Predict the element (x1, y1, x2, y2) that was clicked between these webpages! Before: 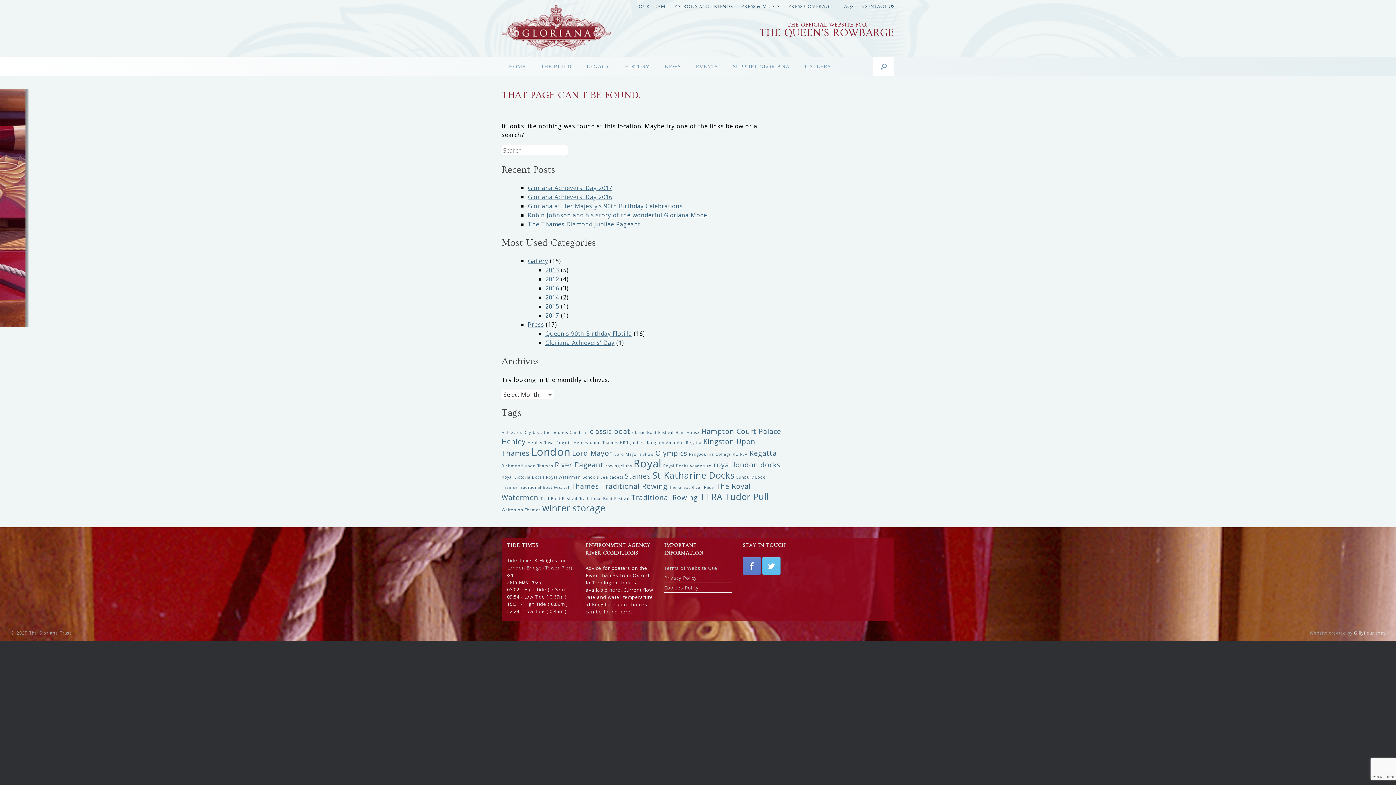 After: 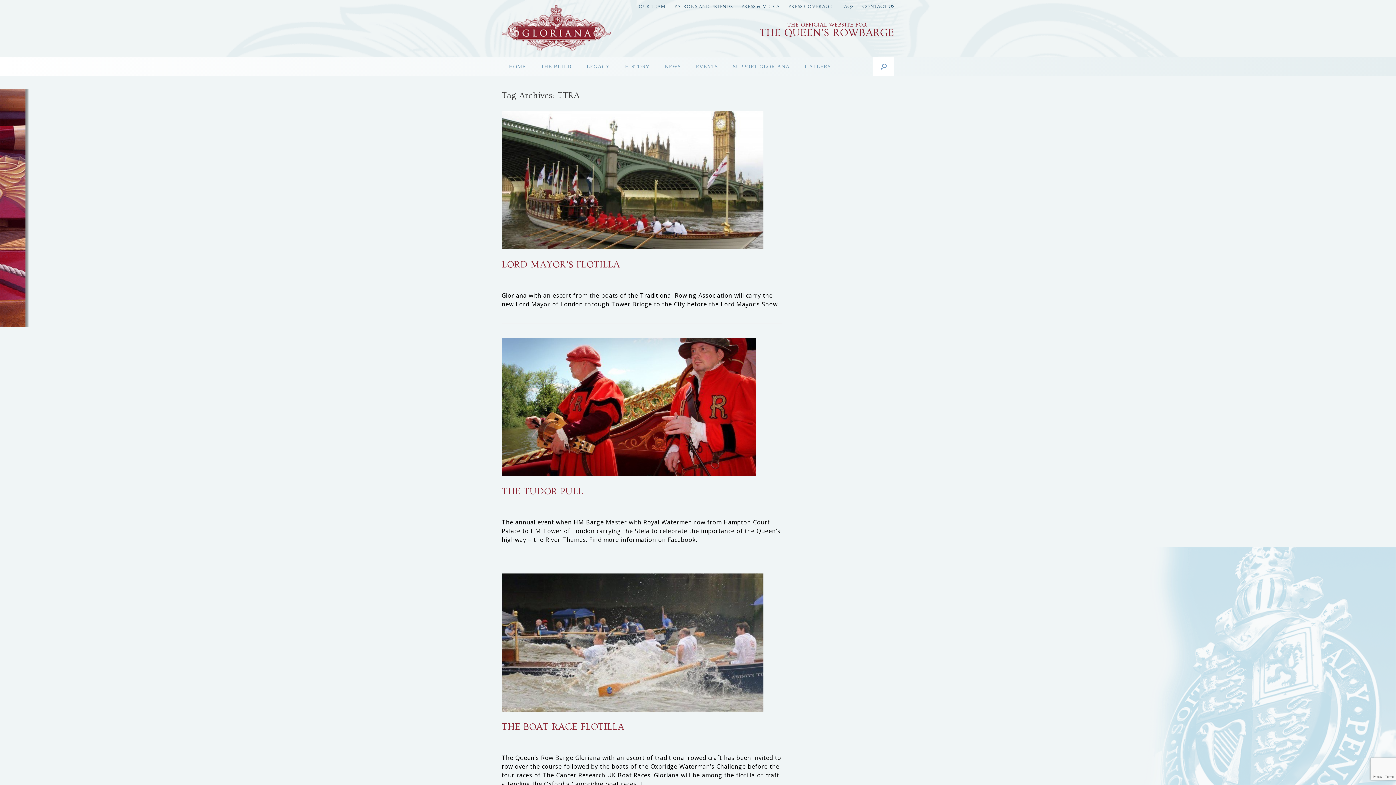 Action: label: TTRA (3 items) bbox: (699, 490, 722, 502)